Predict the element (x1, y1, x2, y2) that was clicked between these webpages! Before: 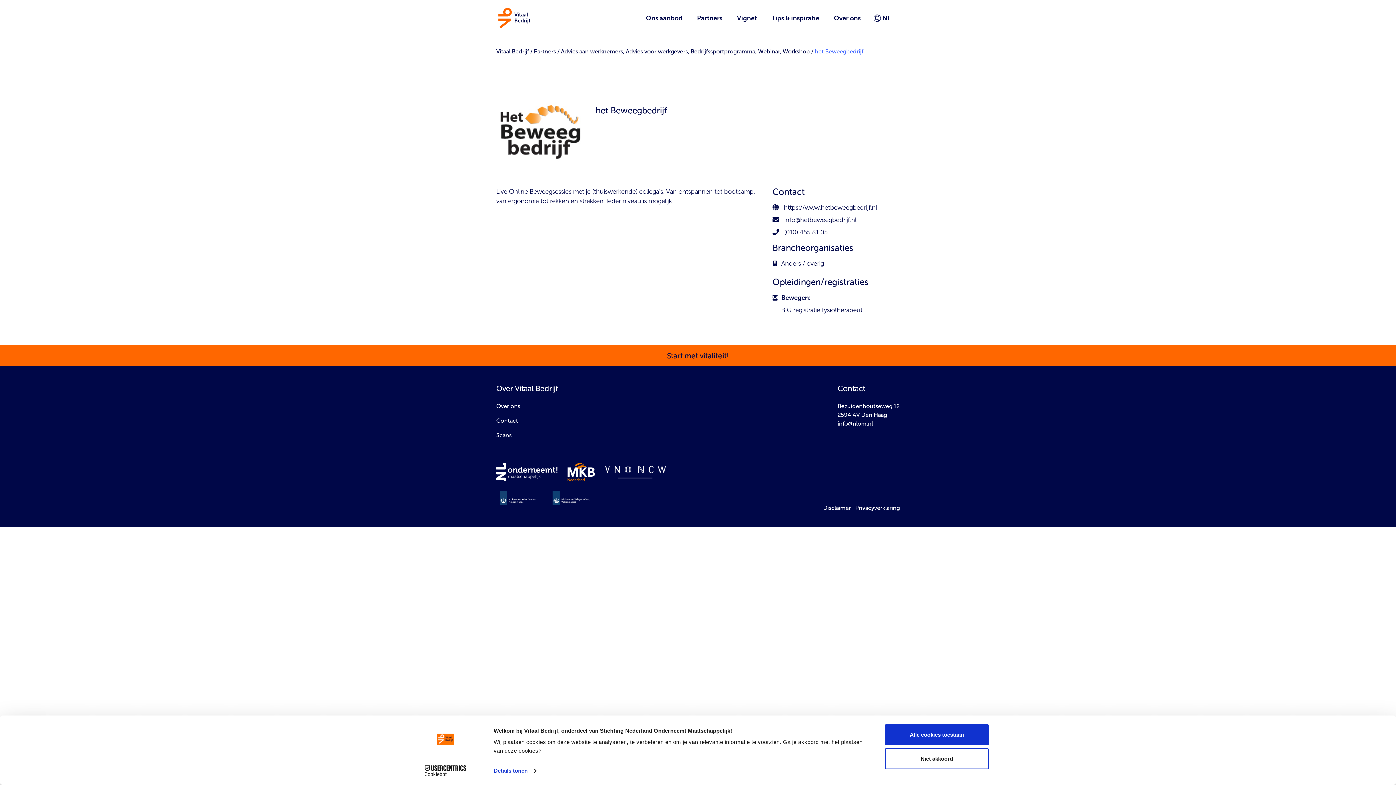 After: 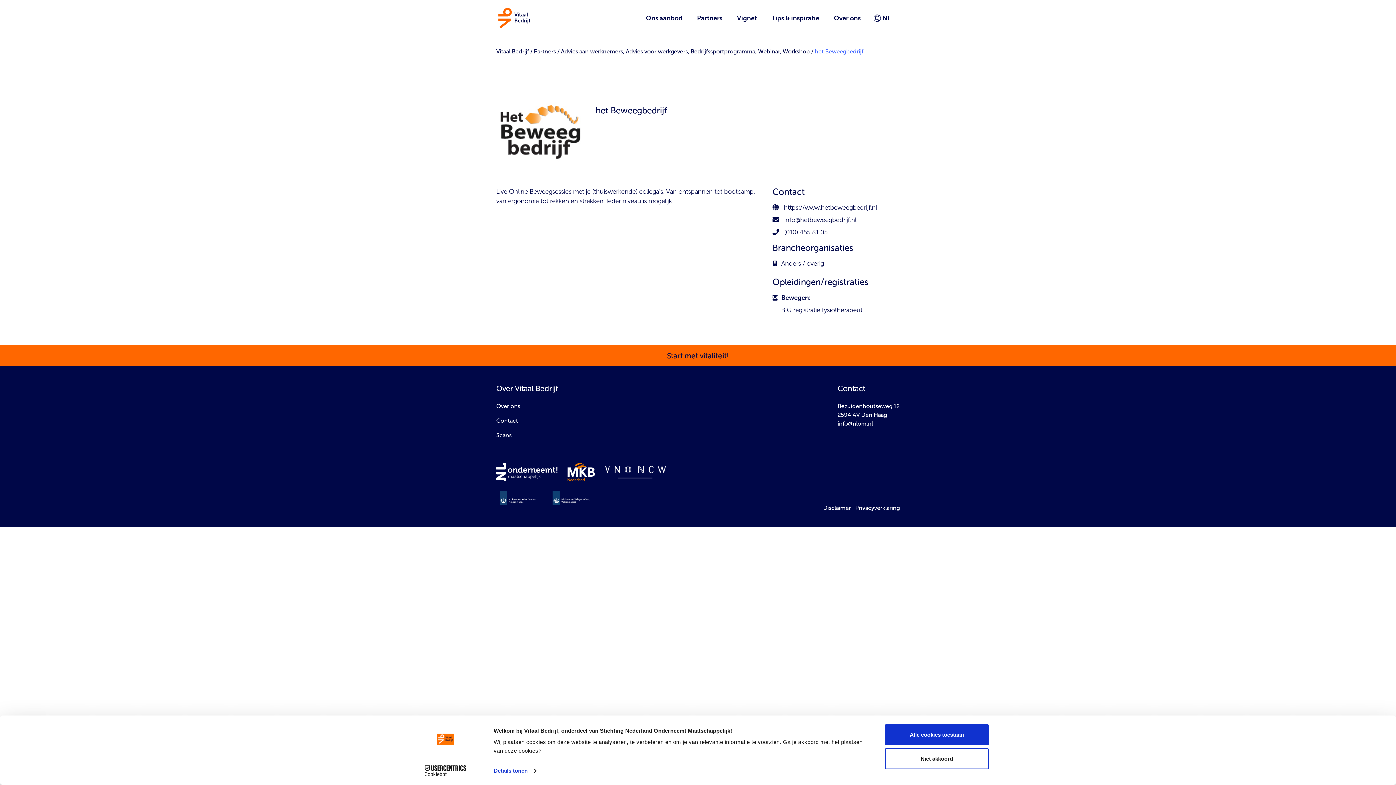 Action: bbox: (567, 470, 600, 477)